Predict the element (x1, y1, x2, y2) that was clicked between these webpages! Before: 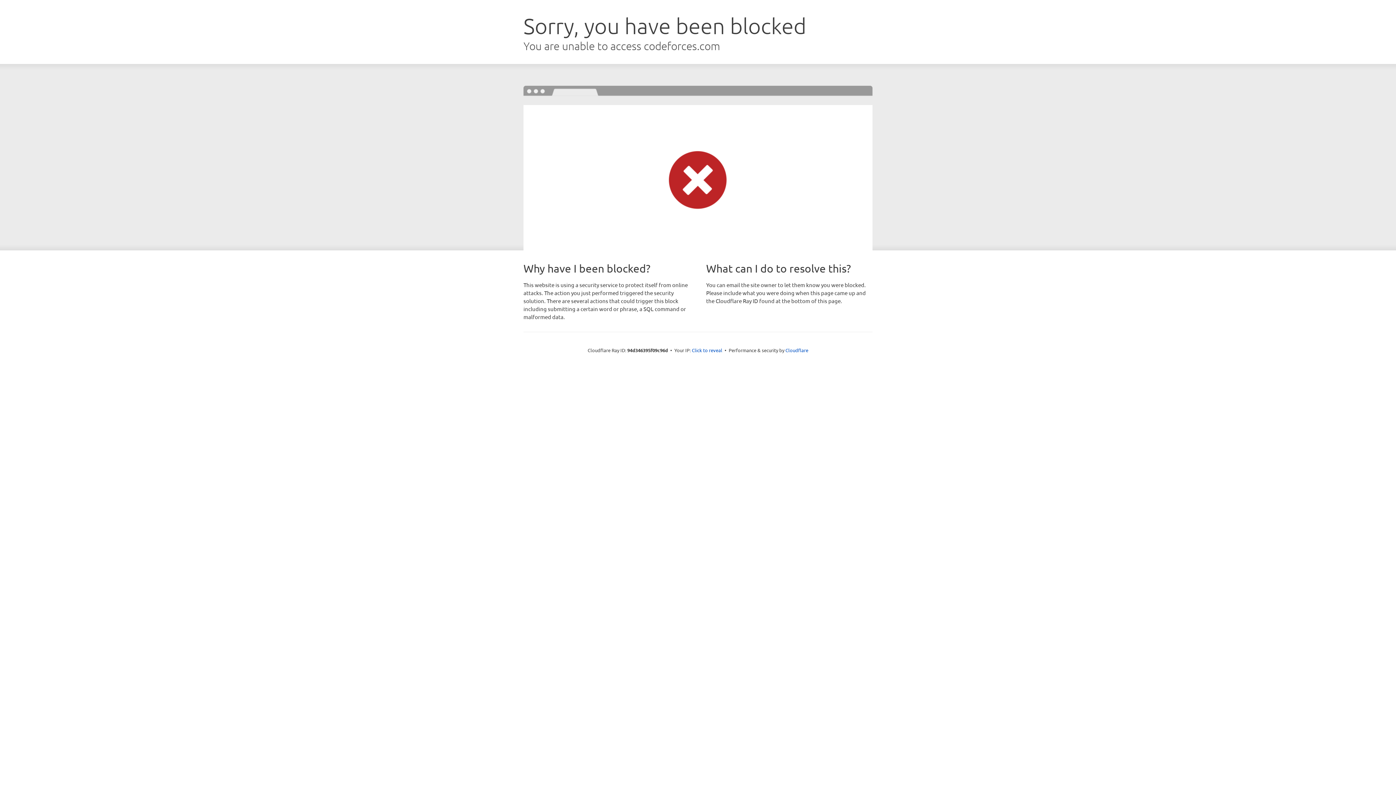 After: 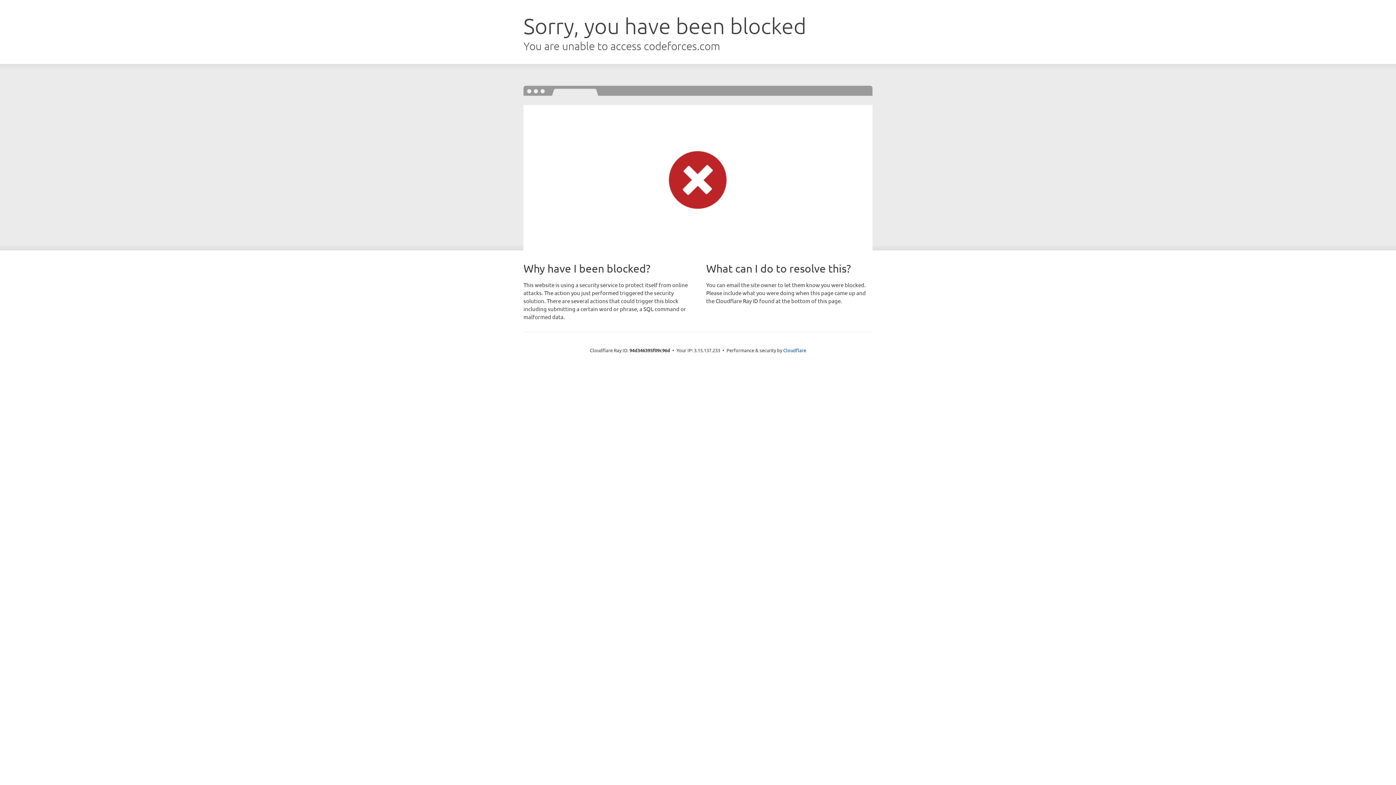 Action: label: Click to reveal bbox: (692, 346, 722, 353)